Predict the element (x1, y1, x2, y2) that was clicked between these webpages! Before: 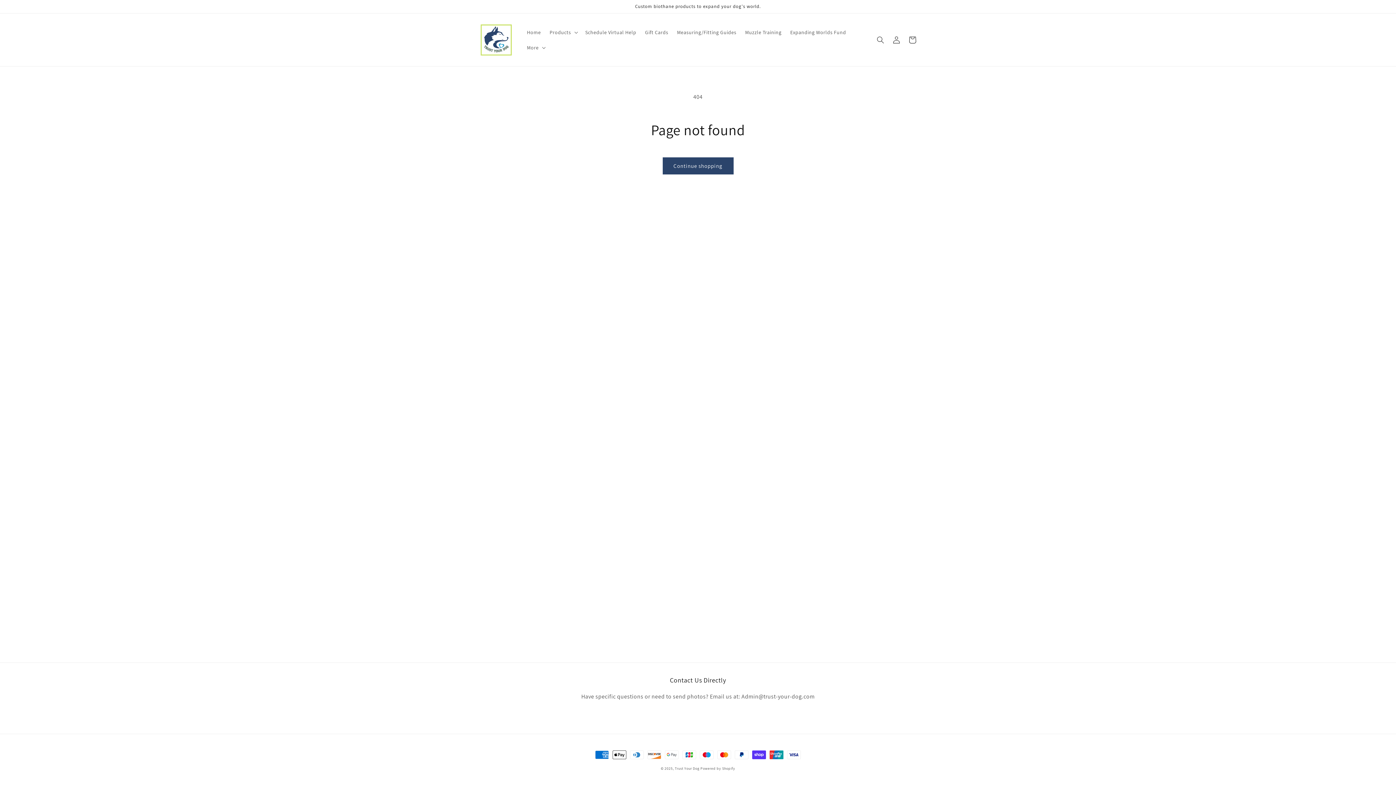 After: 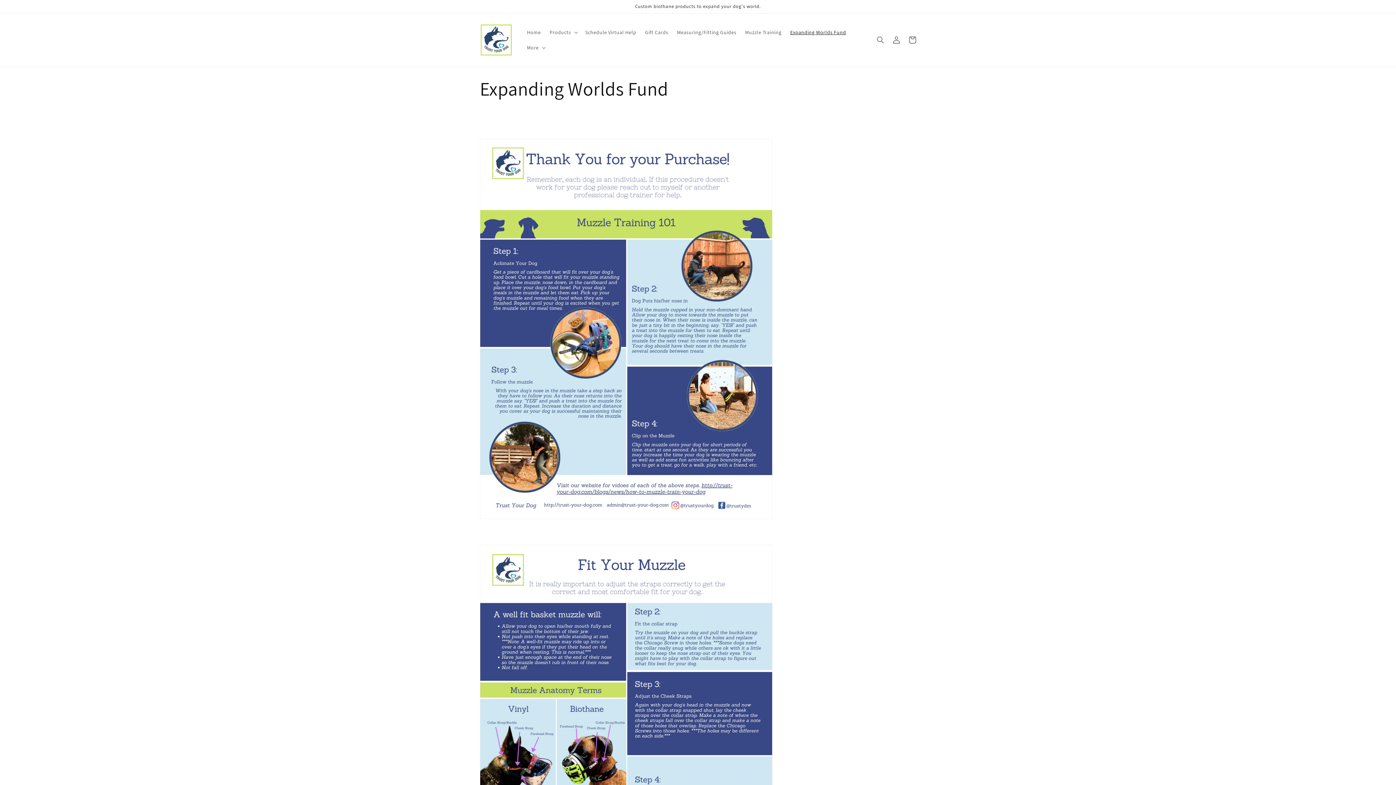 Action: label: Expanding Worlds Fund bbox: (786, 24, 850, 39)